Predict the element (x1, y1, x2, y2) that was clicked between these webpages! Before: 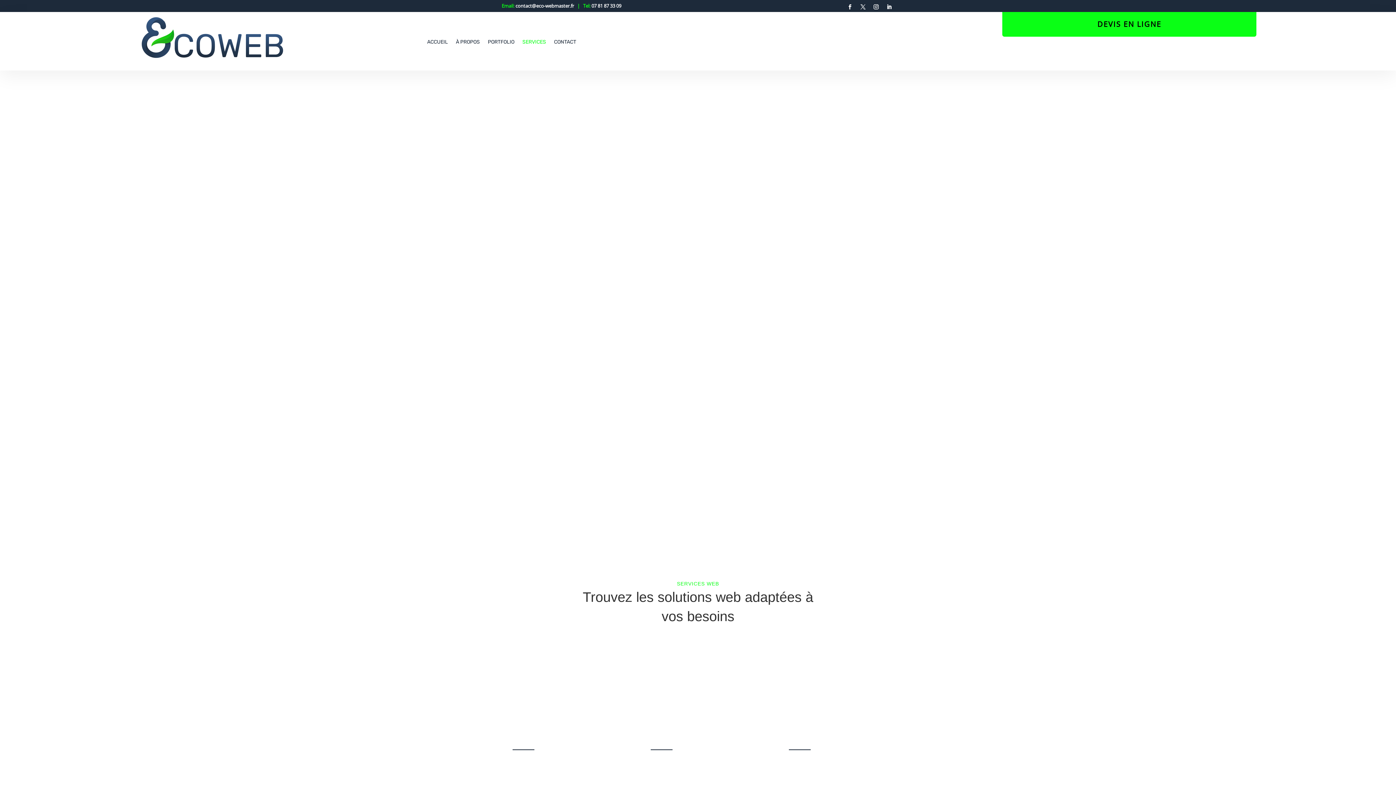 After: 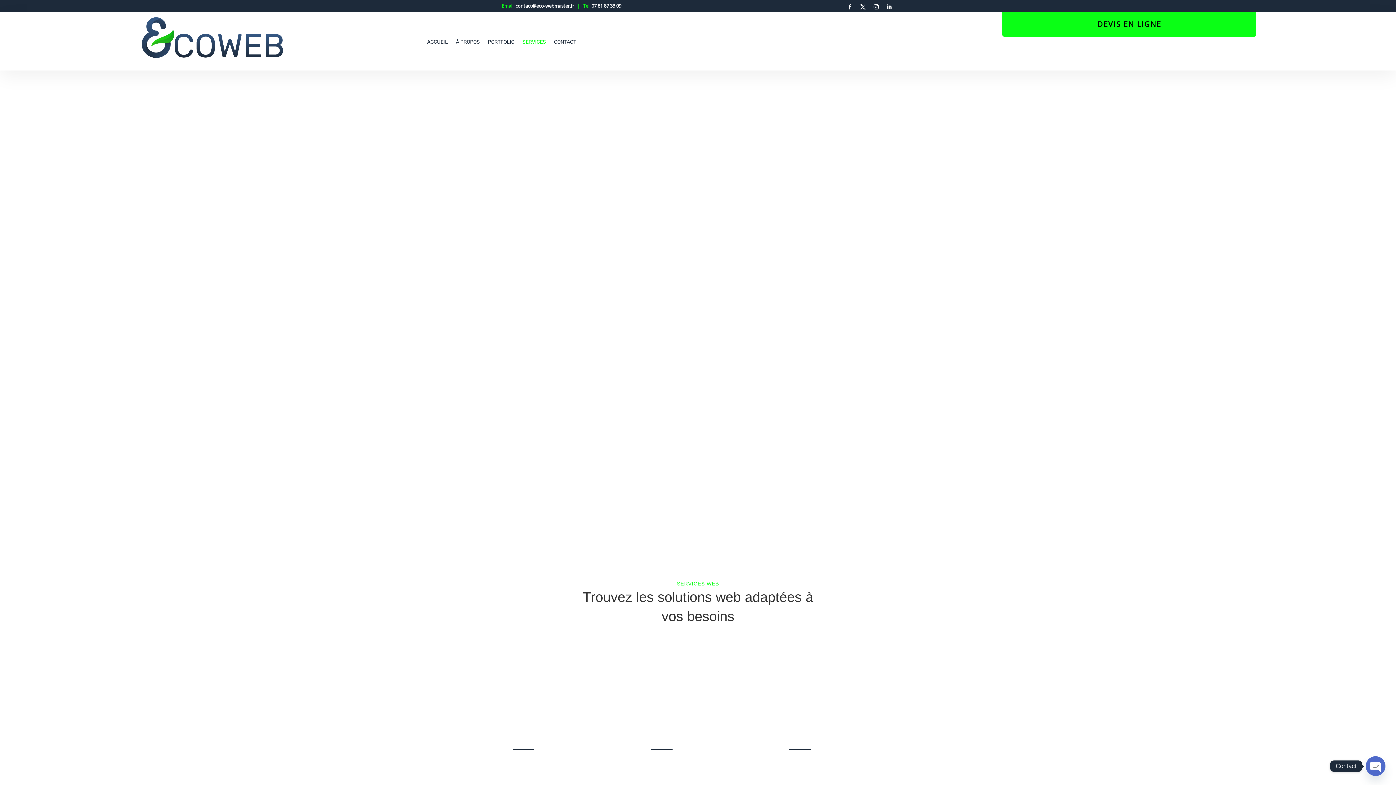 Action: label: 07 81 87 33 09 bbox: (591, 2, 621, 9)